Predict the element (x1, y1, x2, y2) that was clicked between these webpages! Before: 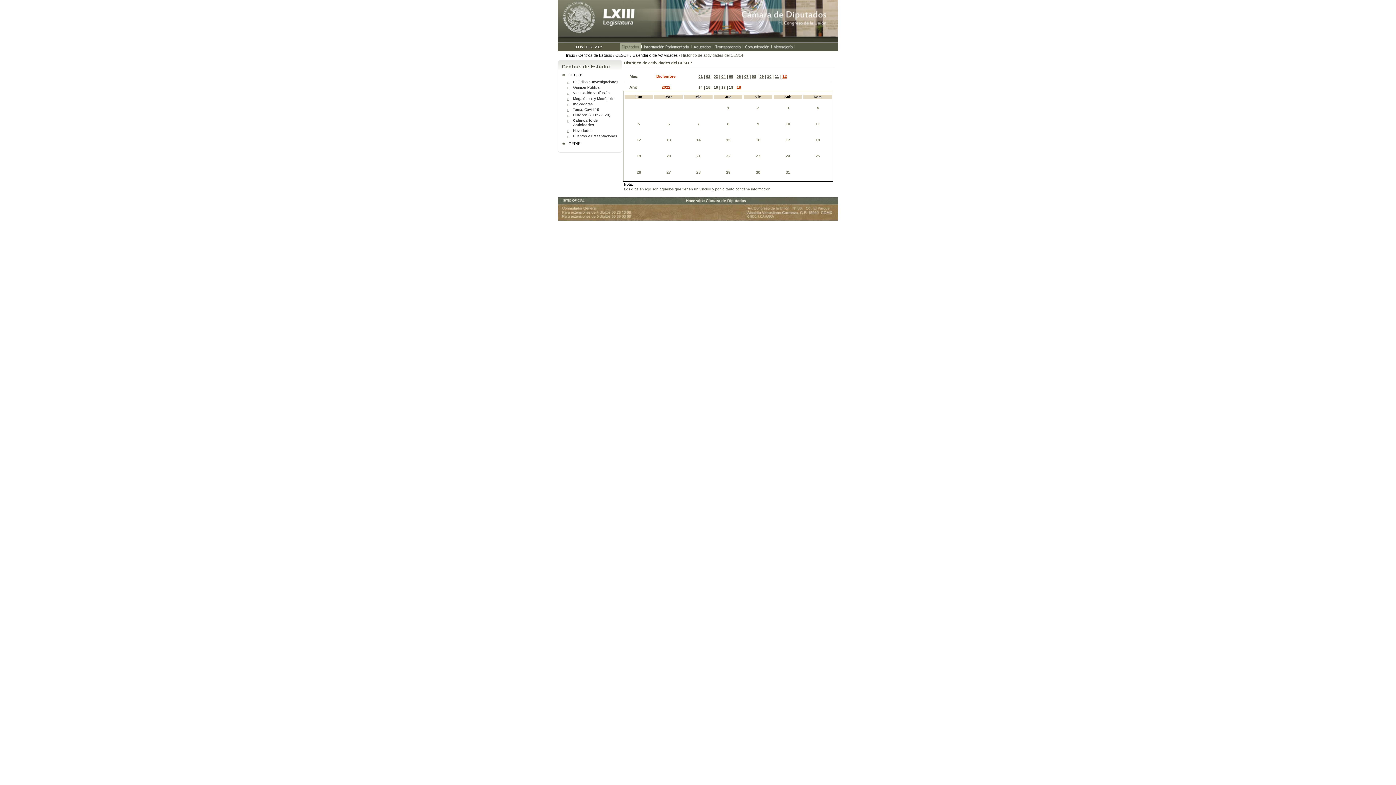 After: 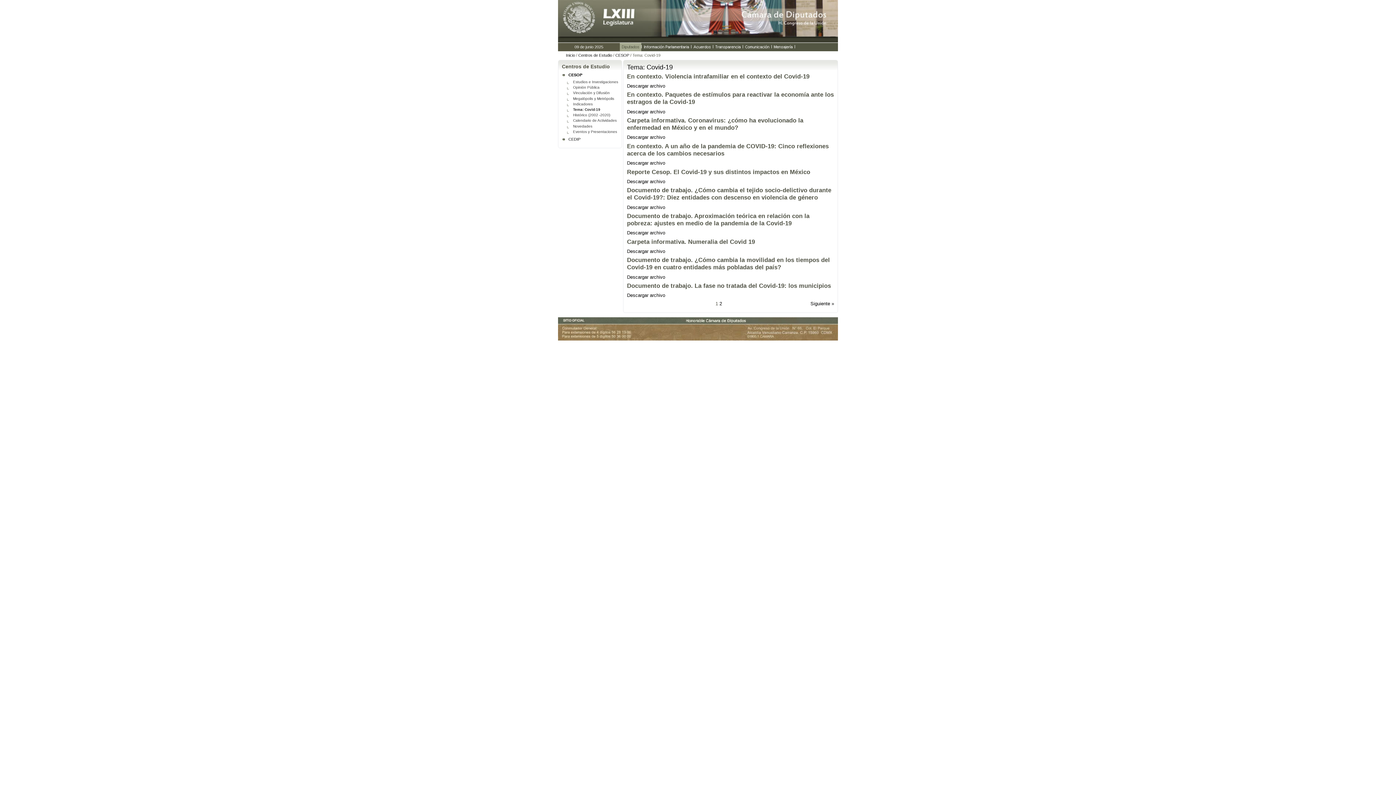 Action: bbox: (566, 107, 618, 111) label: Tema: Covid-19